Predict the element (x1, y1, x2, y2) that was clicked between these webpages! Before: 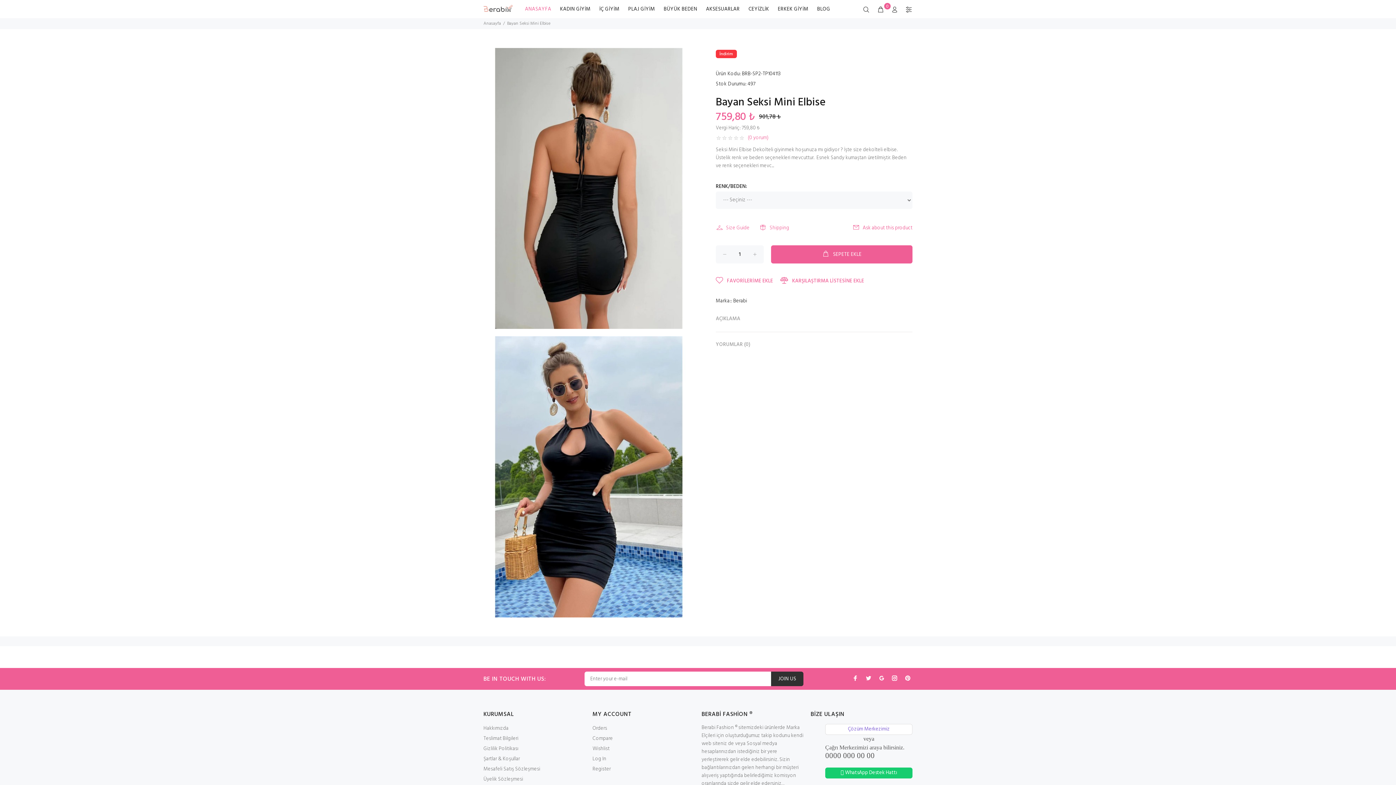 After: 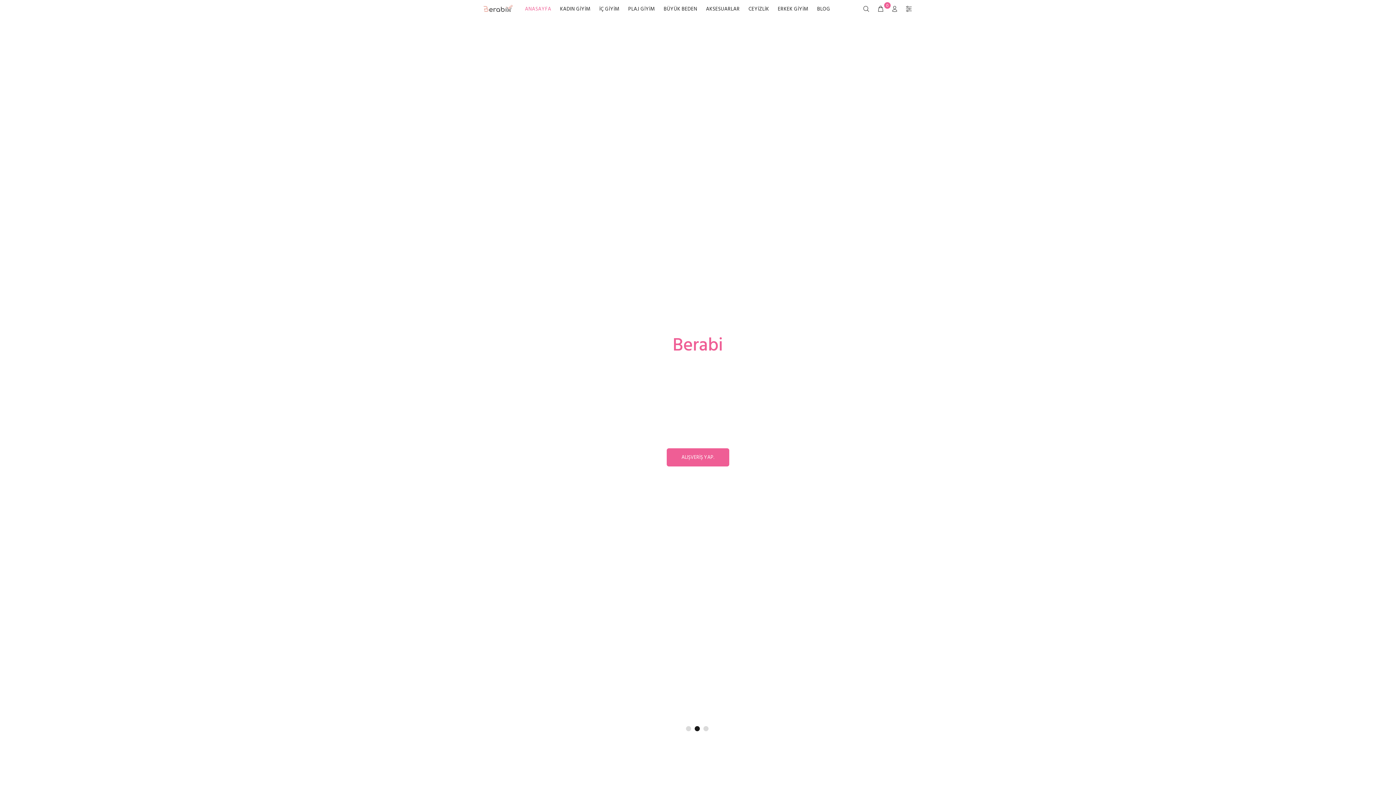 Action: bbox: (701, 0, 744, 17) label: AKSESUARLAR